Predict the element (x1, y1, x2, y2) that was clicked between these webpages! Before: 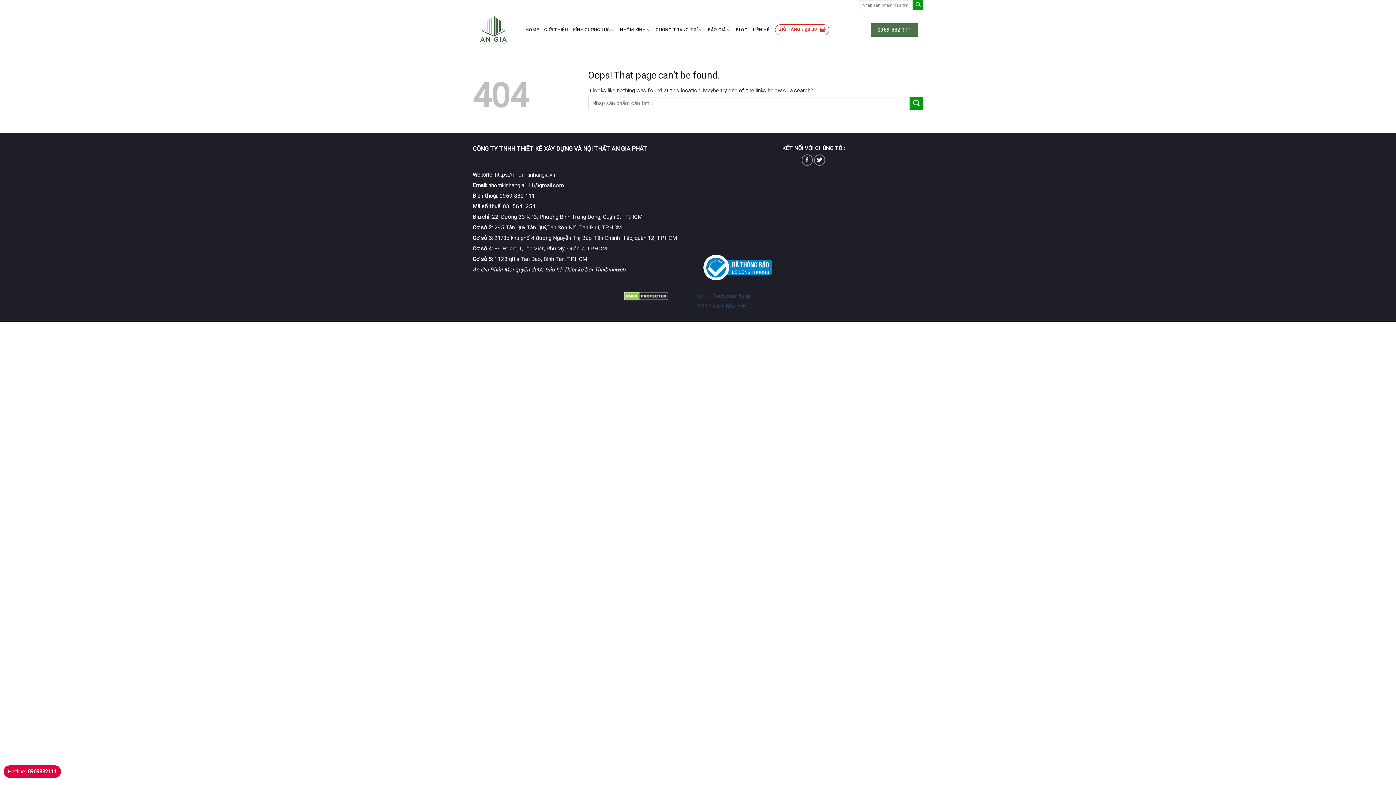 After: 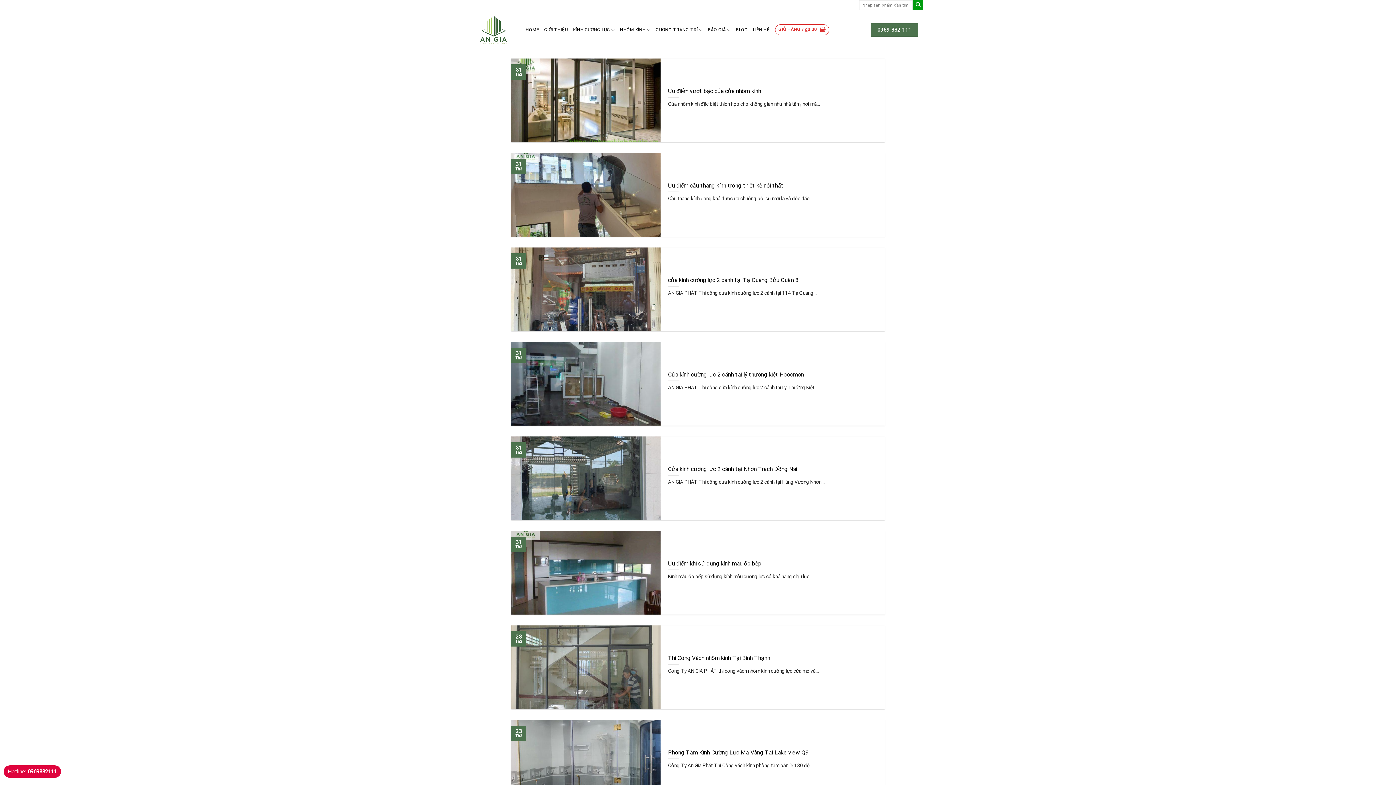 Action: label: Submit bbox: (909, 96, 923, 110)